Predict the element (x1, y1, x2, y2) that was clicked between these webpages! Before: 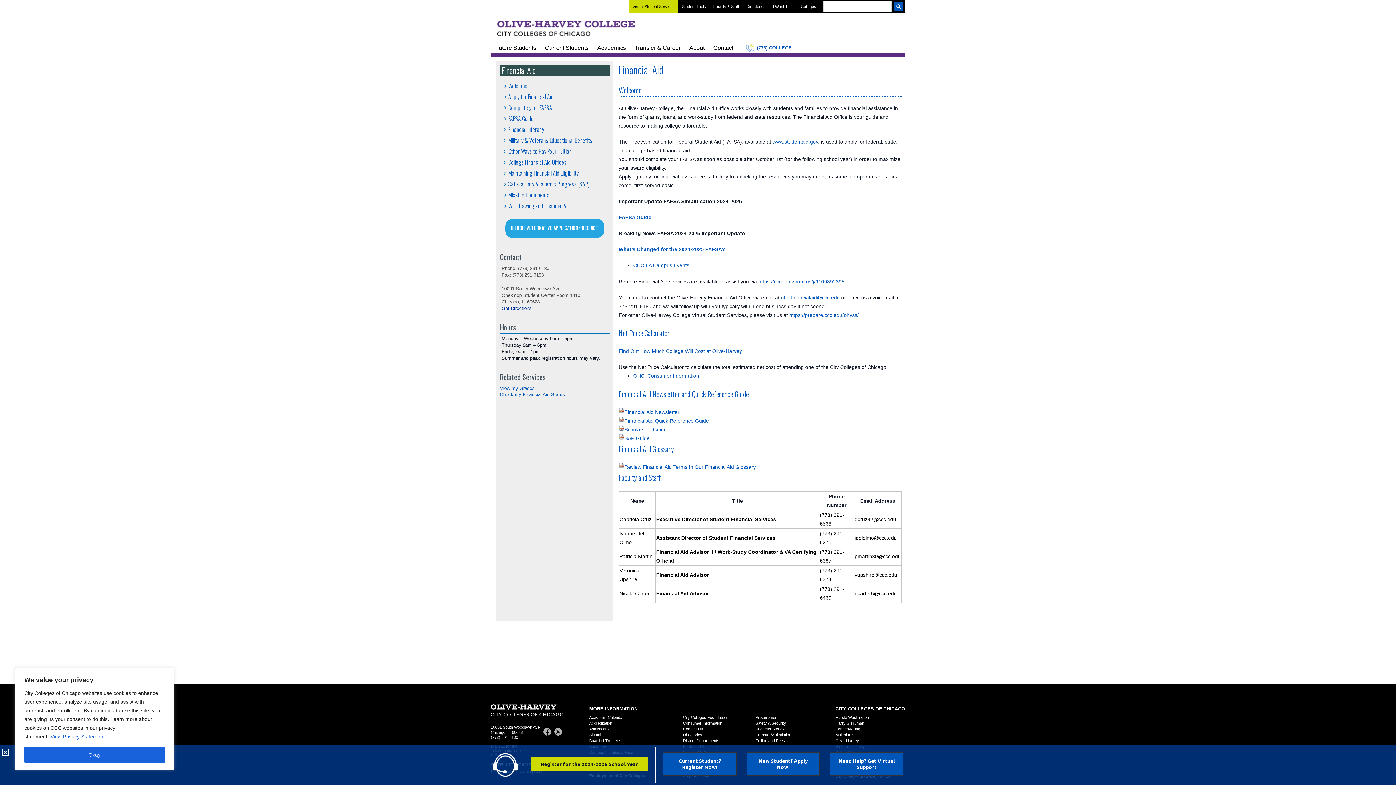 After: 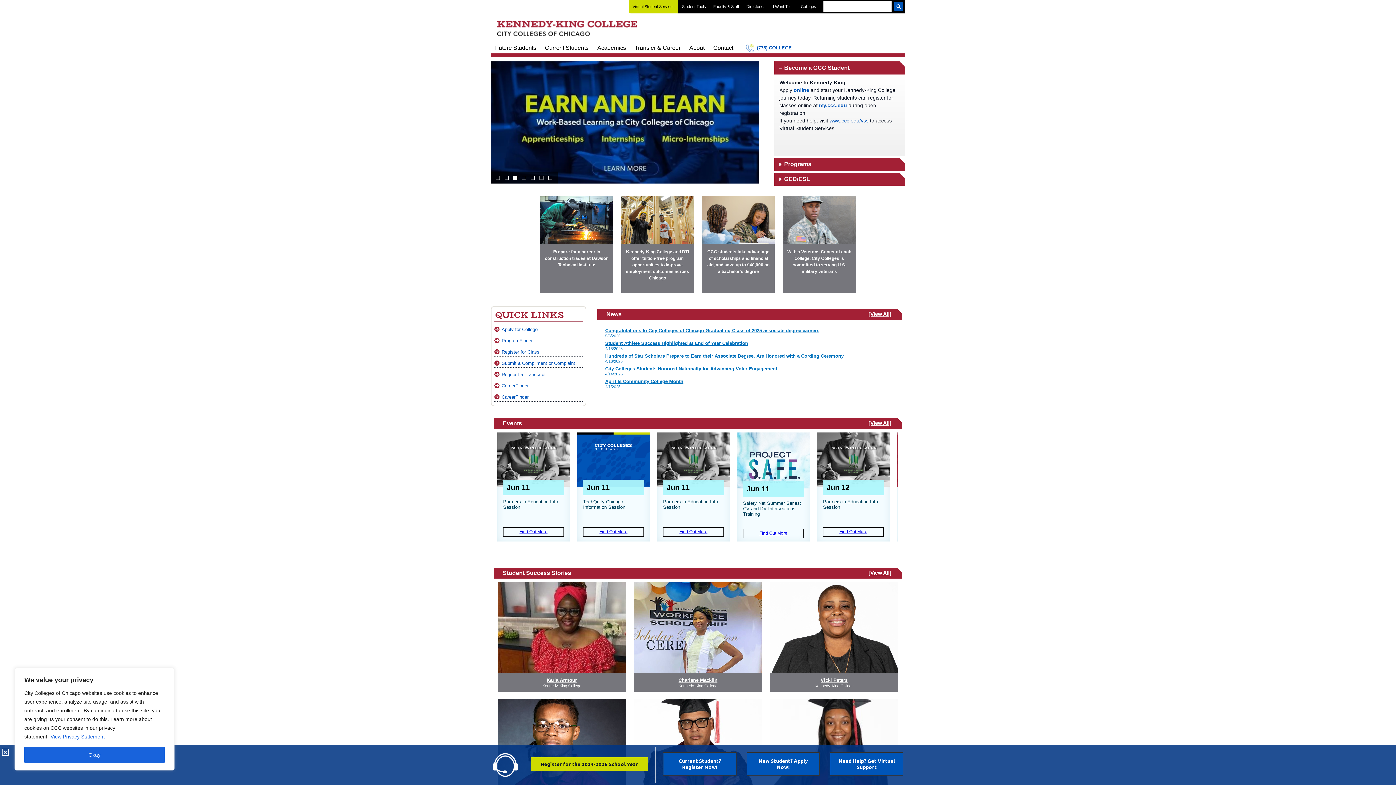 Action: bbox: (835, 727, 860, 731) label: Kennedy-King